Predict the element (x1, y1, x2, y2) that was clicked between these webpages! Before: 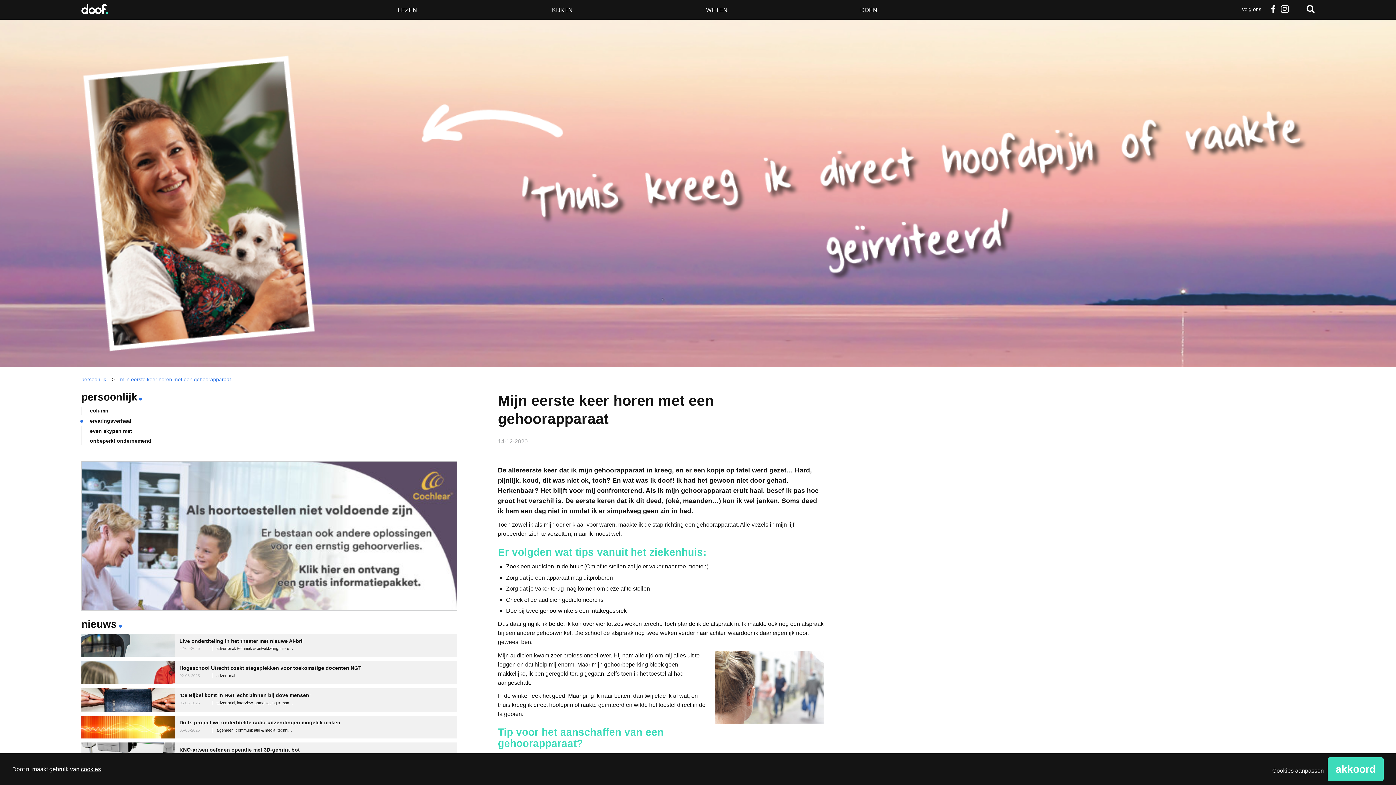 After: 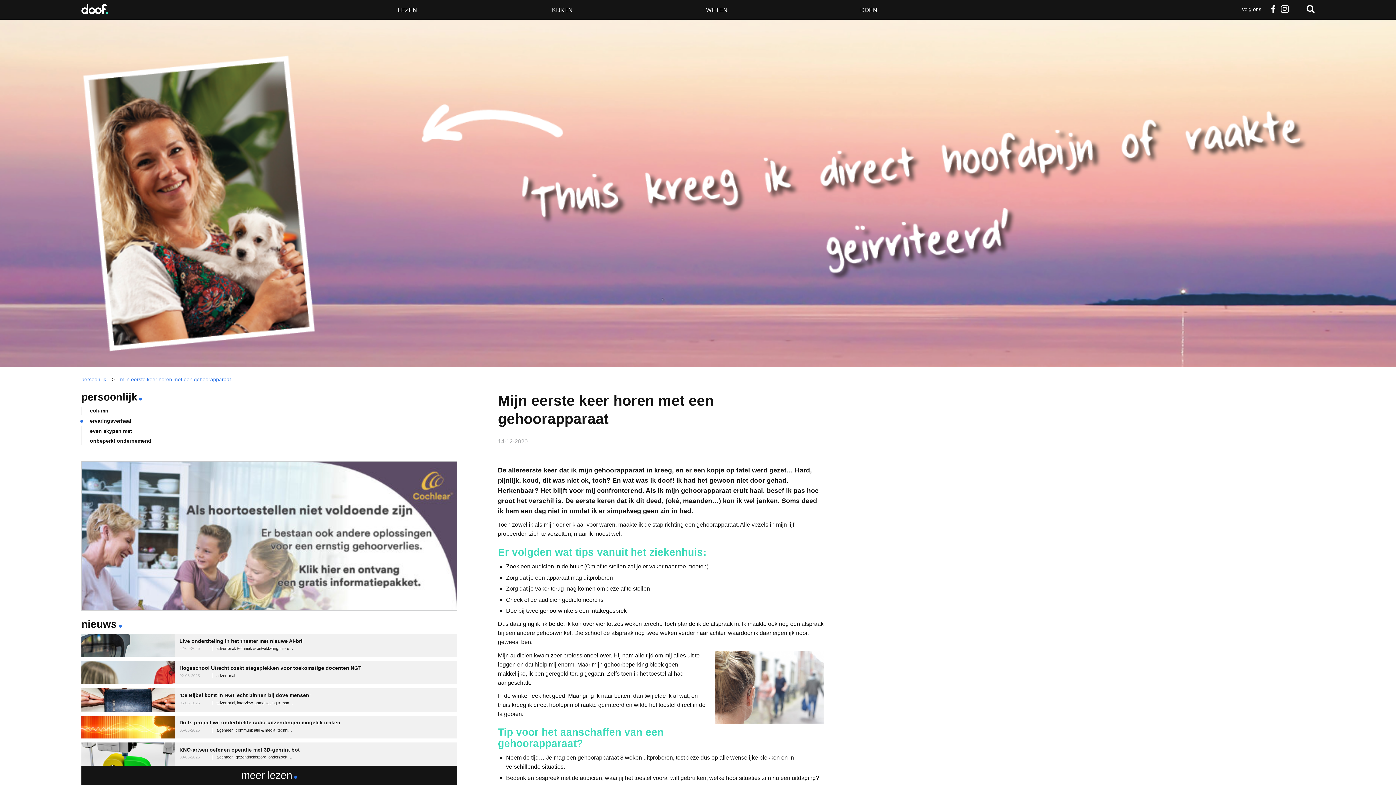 Action: bbox: (1327, 757, 1384, 781) label: akkoord